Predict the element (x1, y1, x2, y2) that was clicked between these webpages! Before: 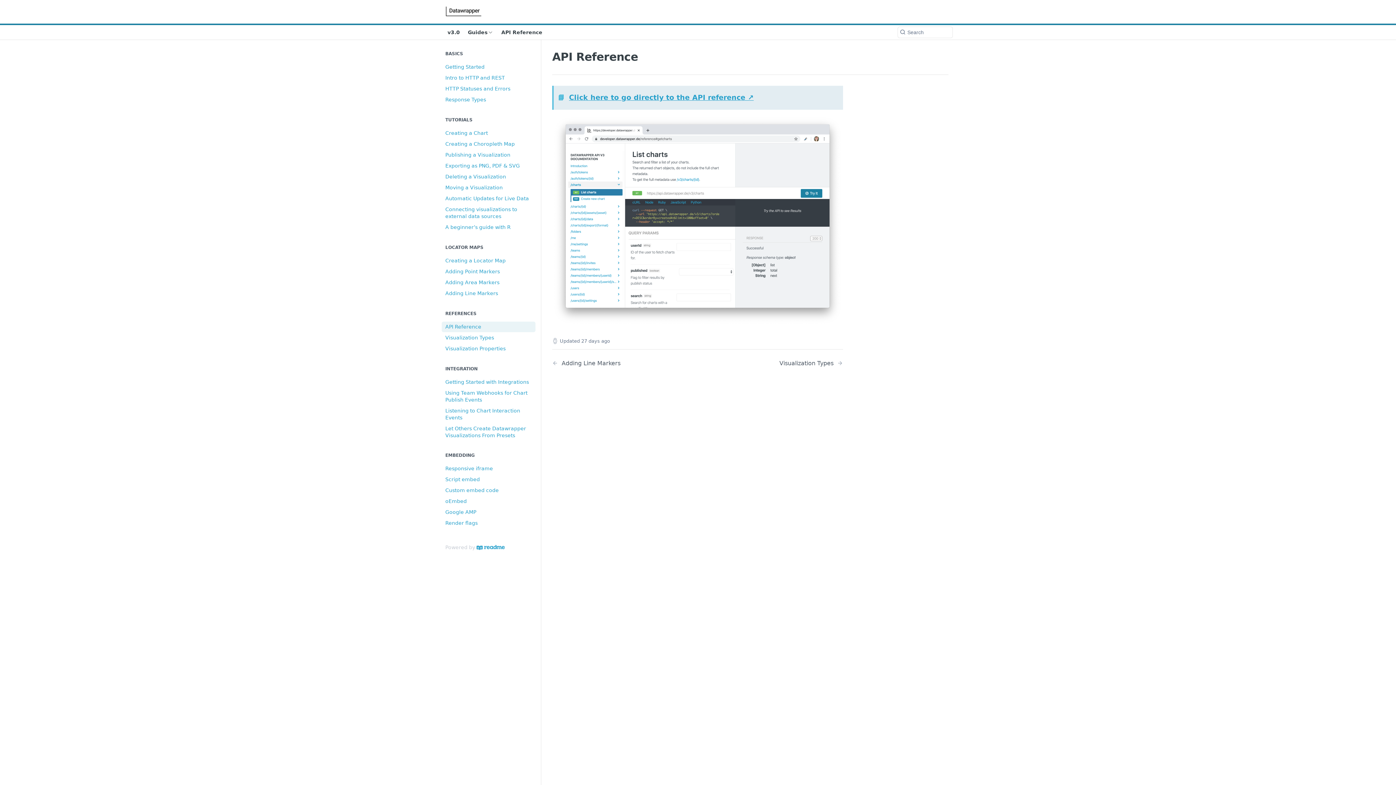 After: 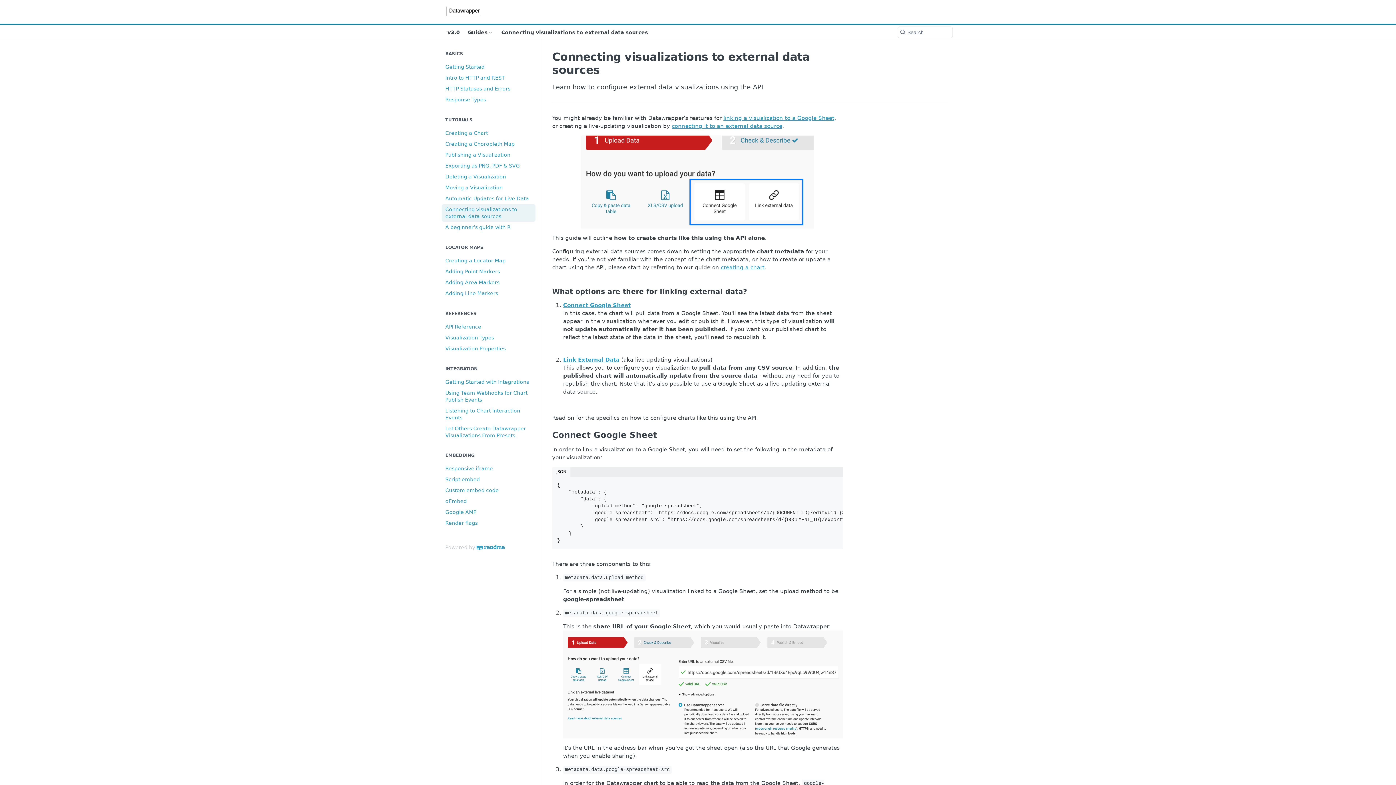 Action: label: Connecting visualizations to external data sources bbox: (441, 204, 535, 221)